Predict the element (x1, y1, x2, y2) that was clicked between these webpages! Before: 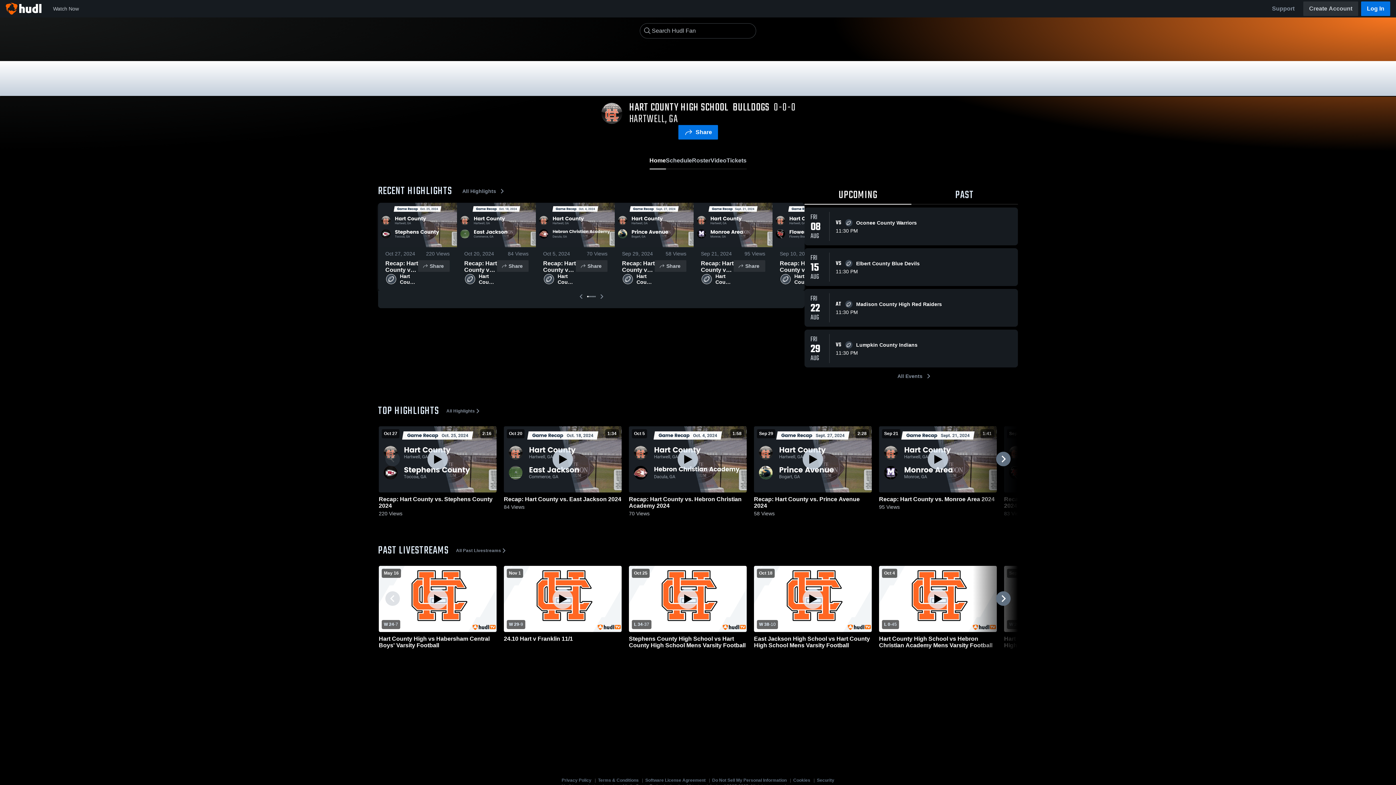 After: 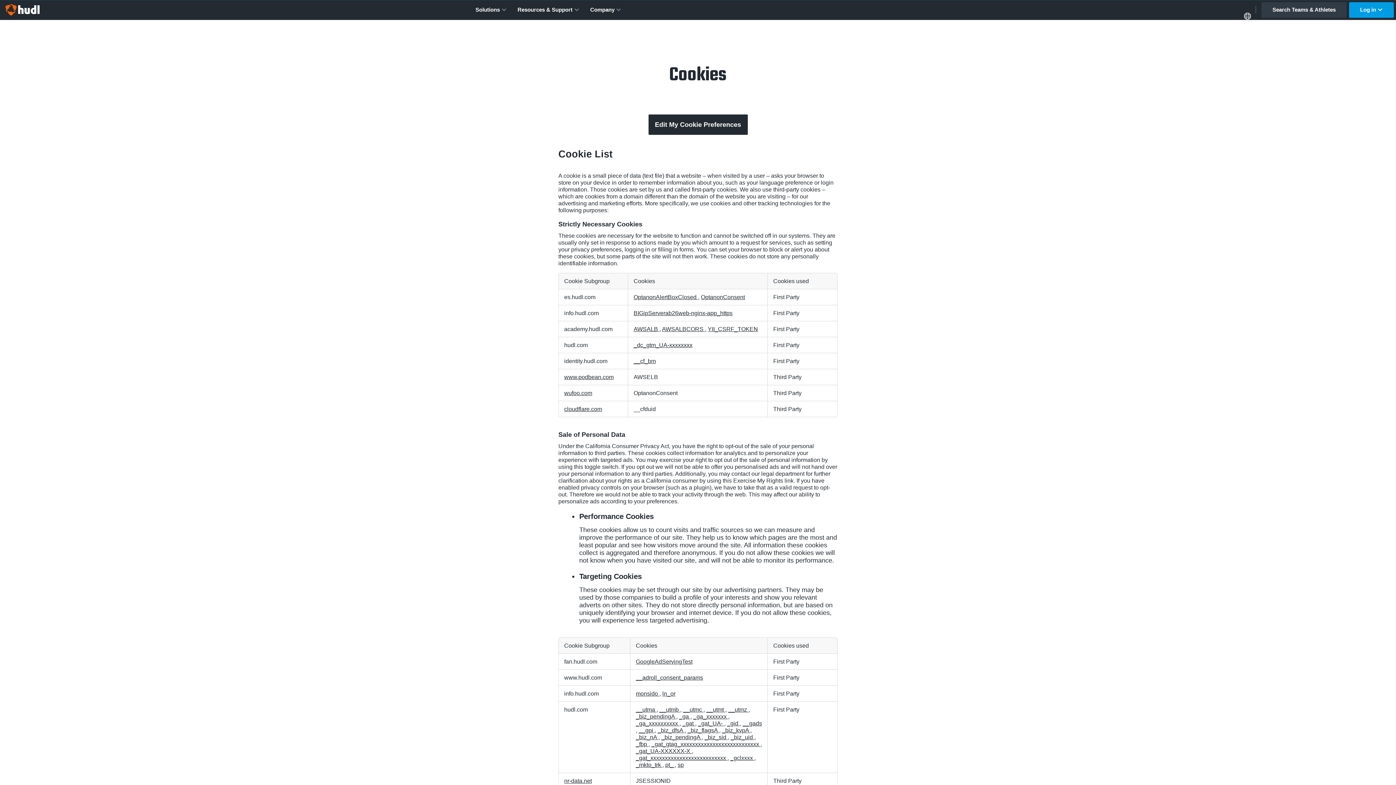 Action: label: Cookies bbox: (793, 778, 810, 786)